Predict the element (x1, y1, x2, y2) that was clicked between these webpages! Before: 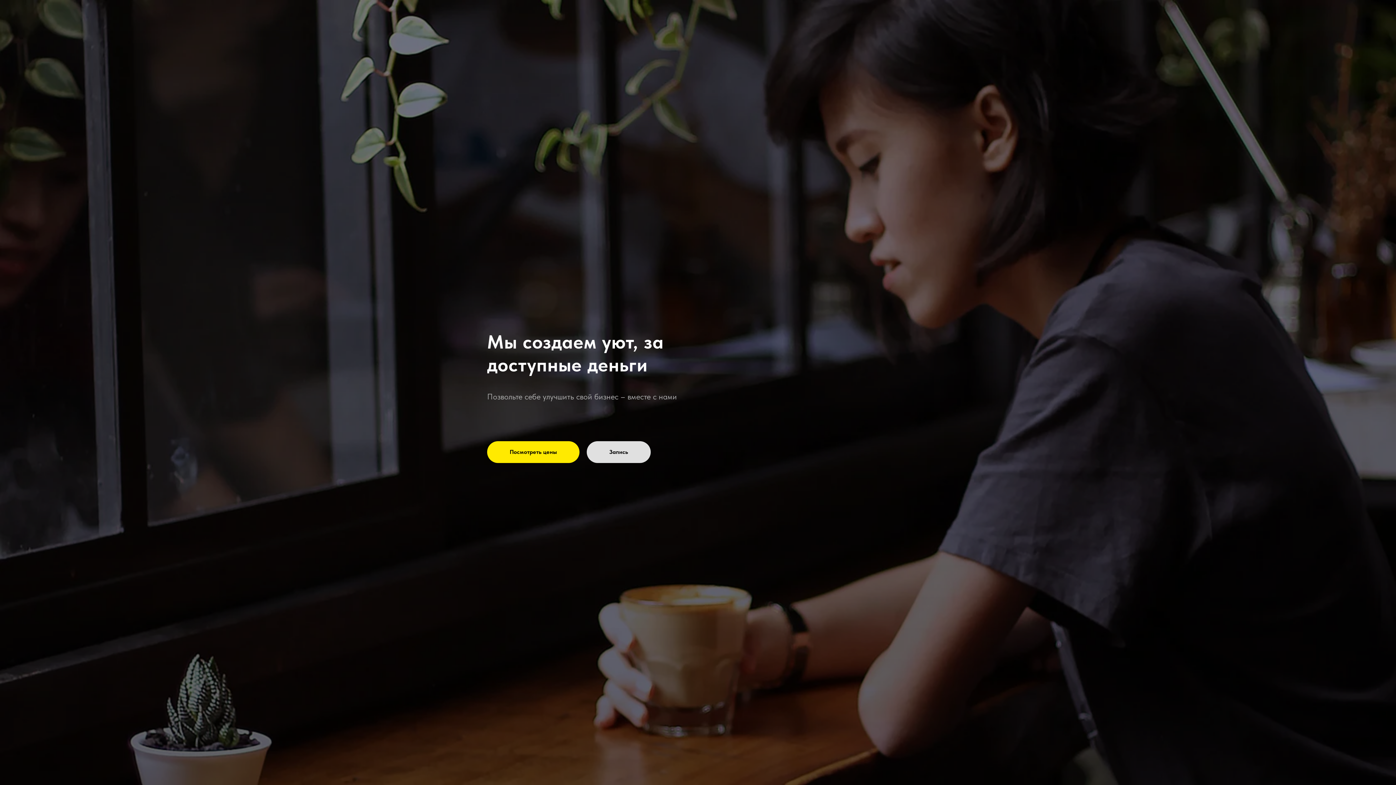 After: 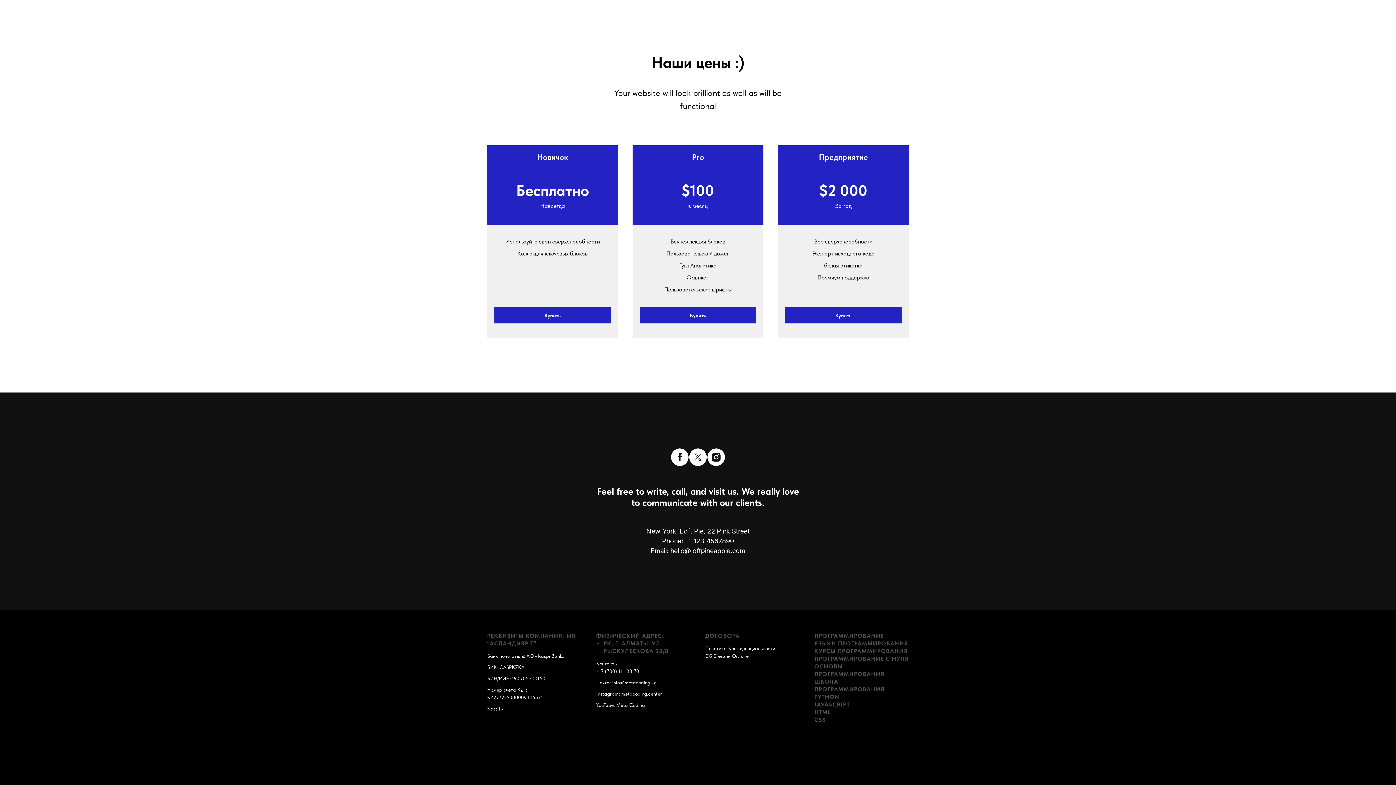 Action: label: Посмотреть цены bbox: (487, 441, 579, 463)